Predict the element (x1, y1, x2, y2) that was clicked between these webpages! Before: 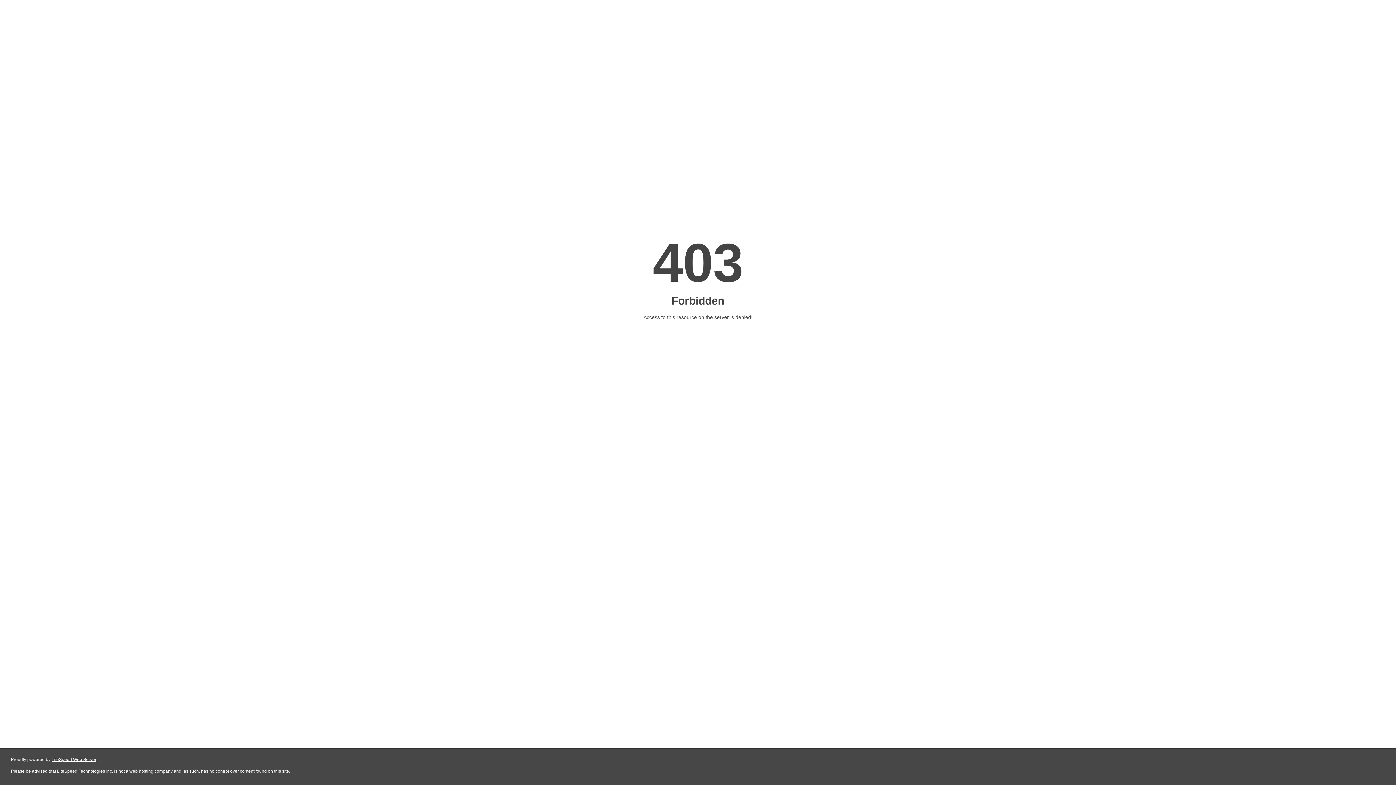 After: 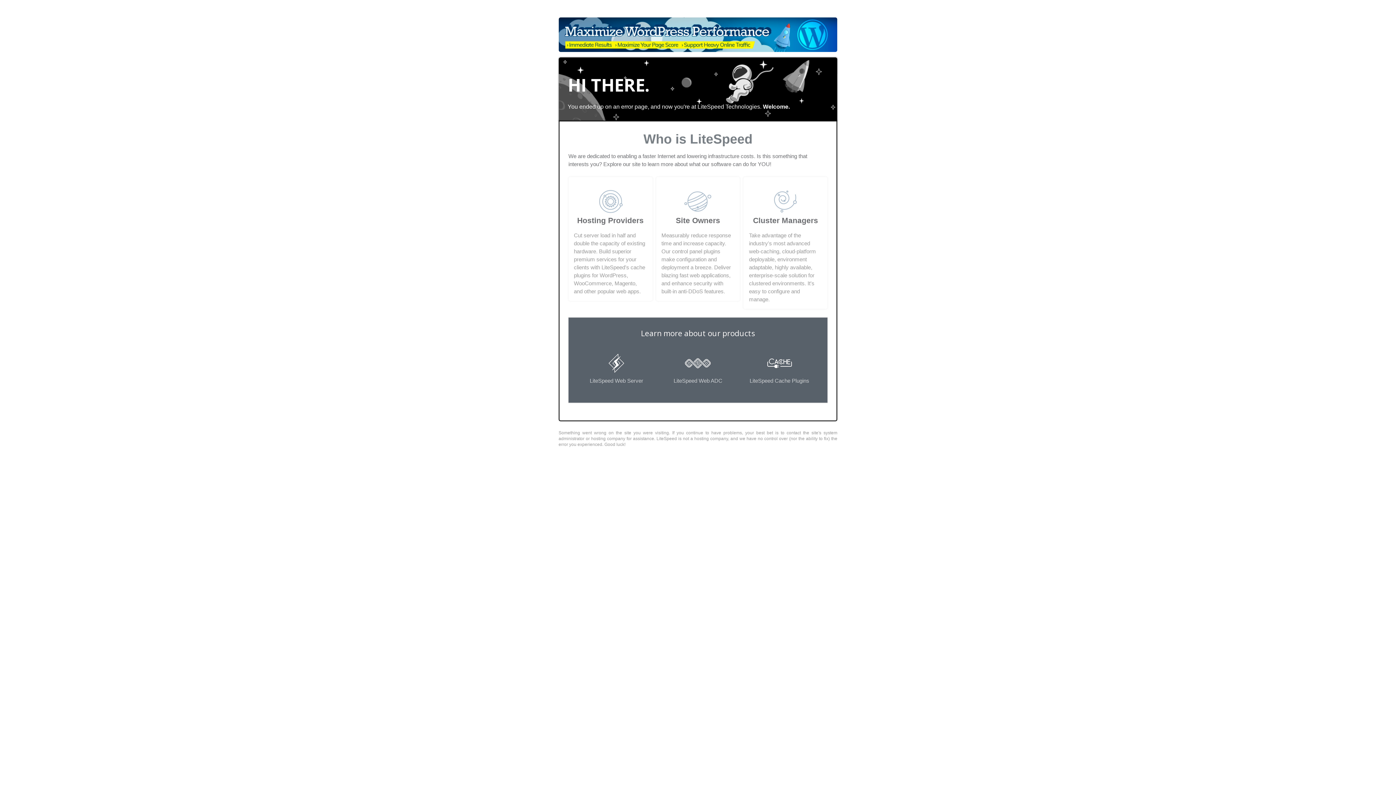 Action: bbox: (51, 757, 96, 762) label: LiteSpeed Web Server